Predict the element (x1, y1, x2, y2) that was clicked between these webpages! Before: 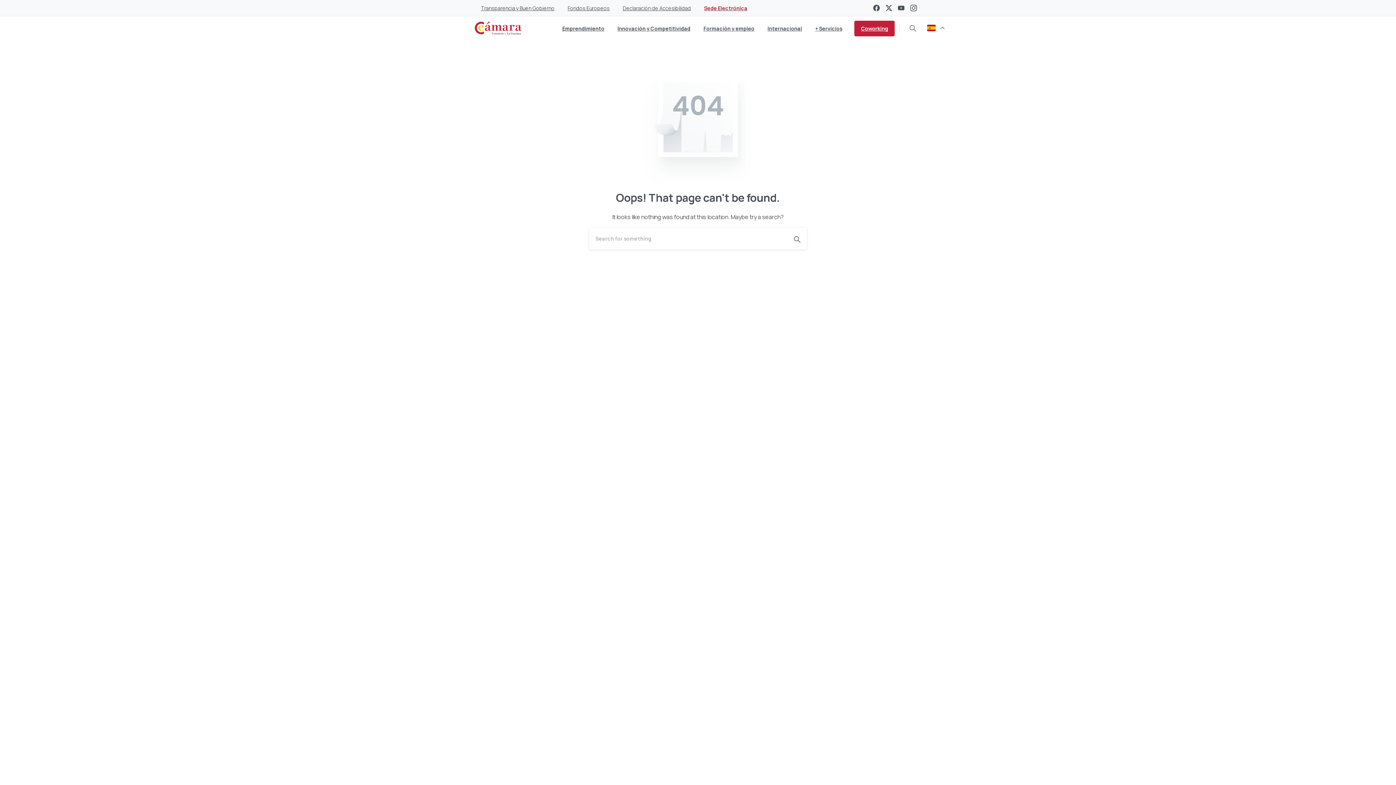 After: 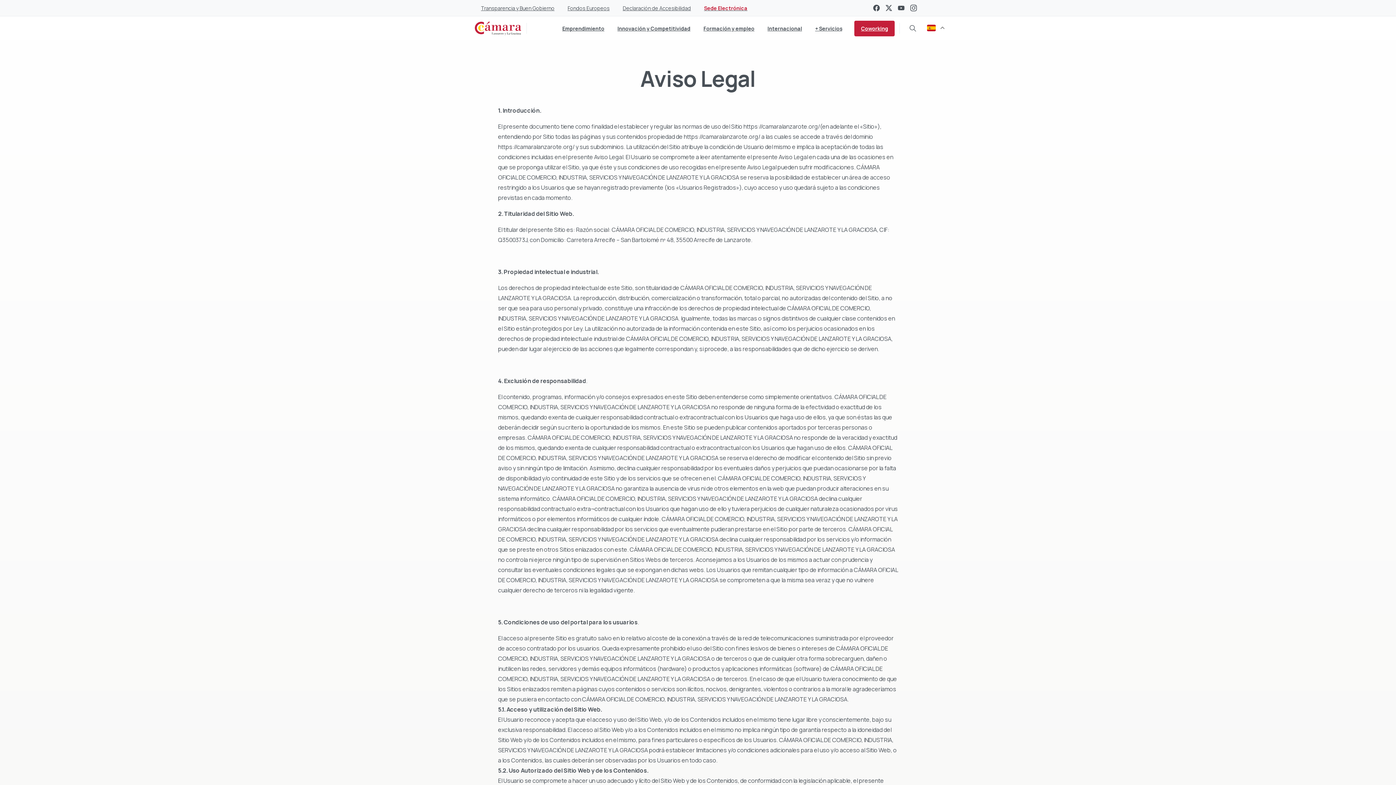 Action: bbox: (598, 671, 694, 682) label: Aviso Legal